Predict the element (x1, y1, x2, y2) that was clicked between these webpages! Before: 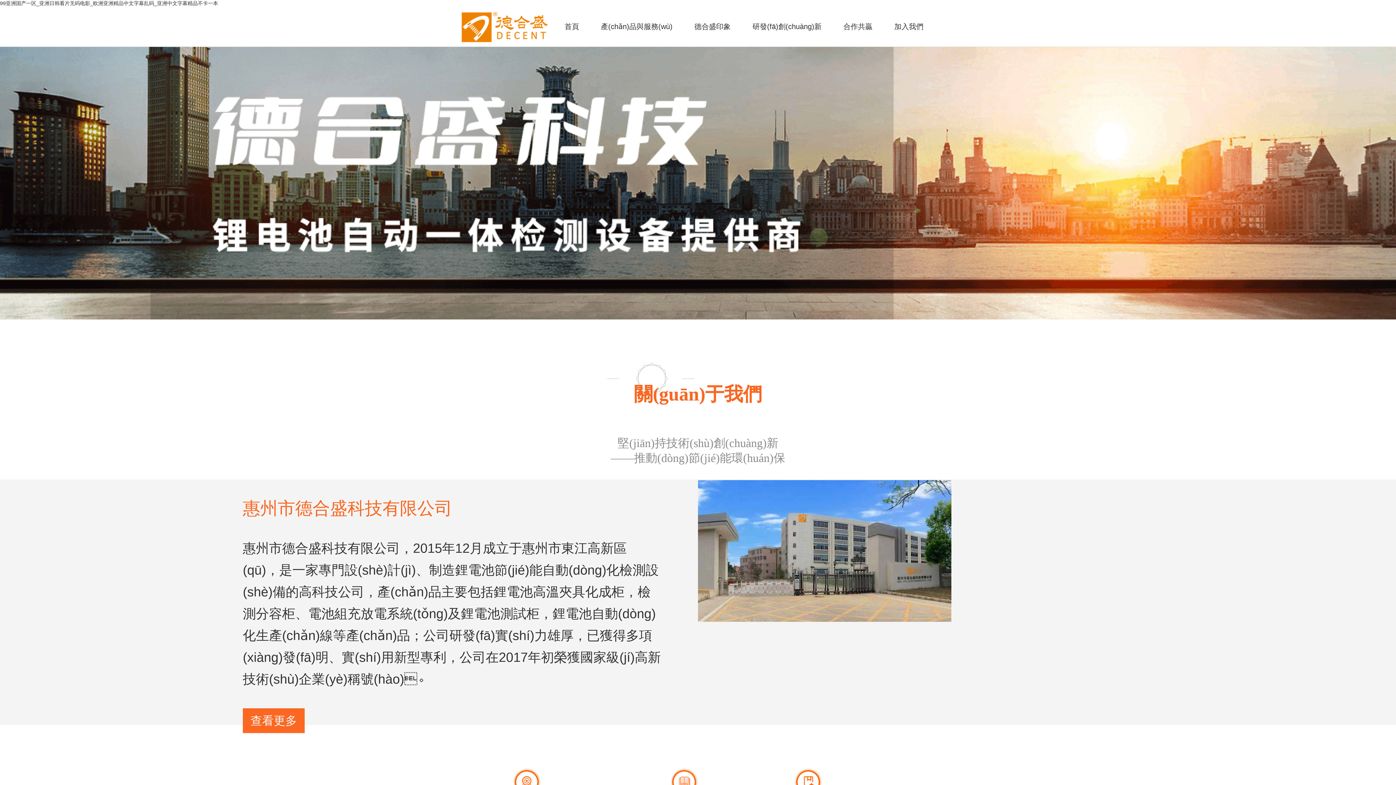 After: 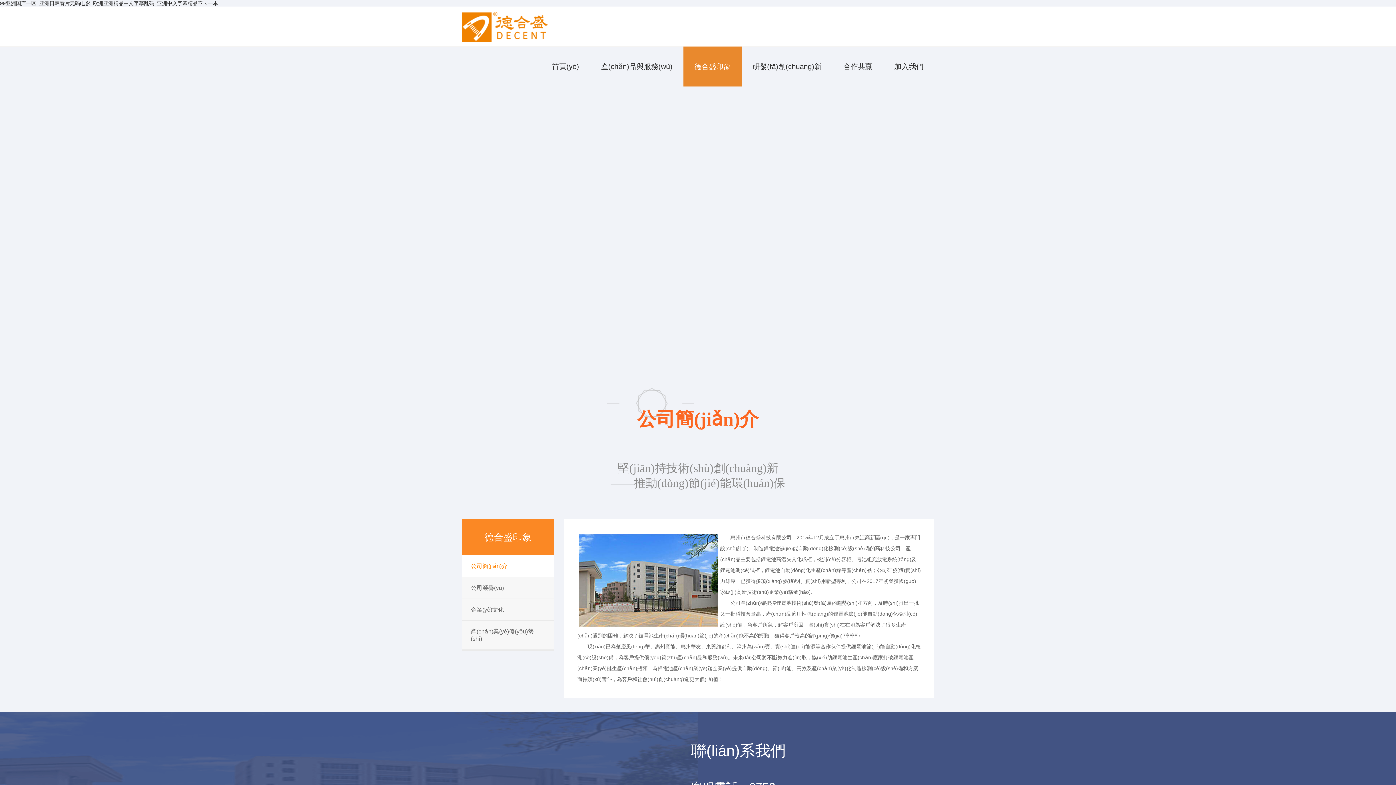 Action: label: 查看更多 bbox: (242, 708, 304, 733)